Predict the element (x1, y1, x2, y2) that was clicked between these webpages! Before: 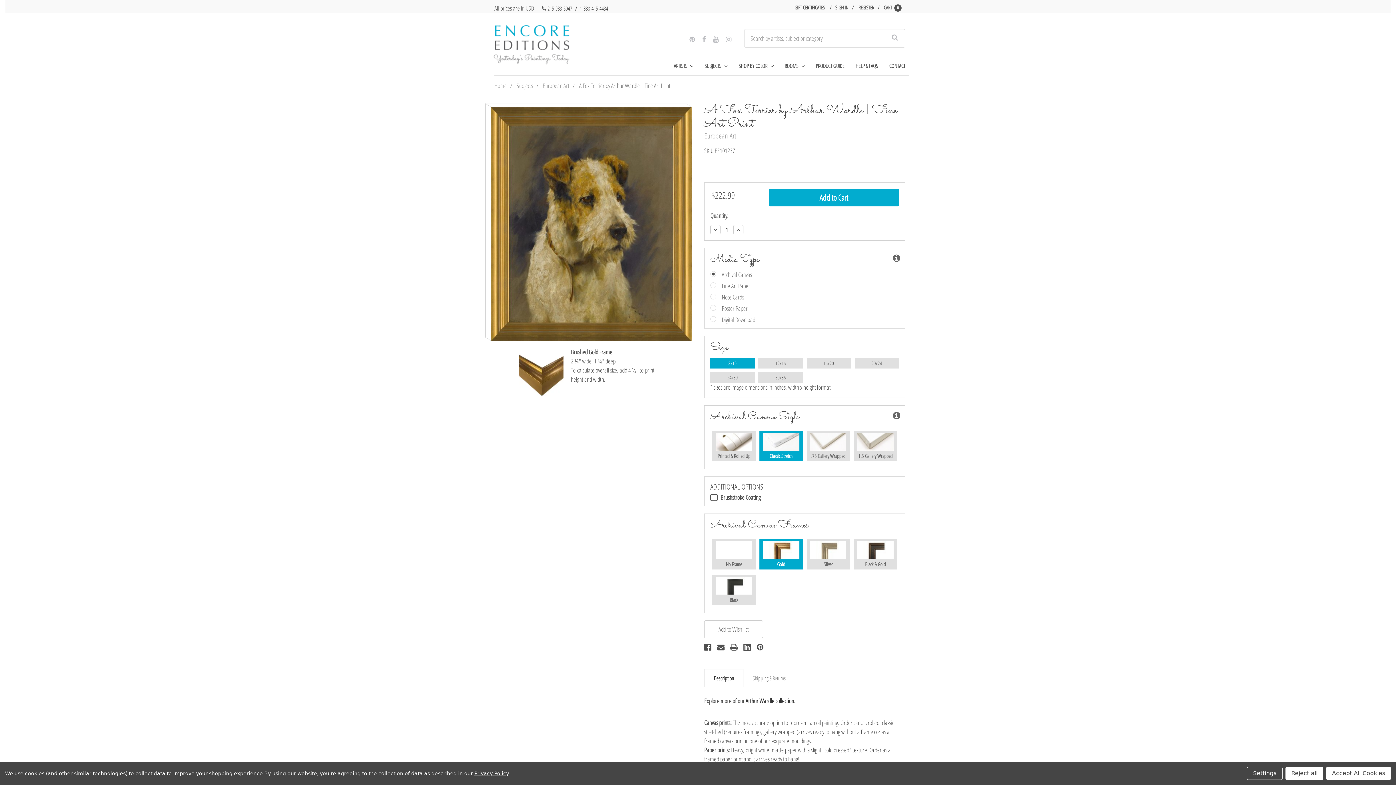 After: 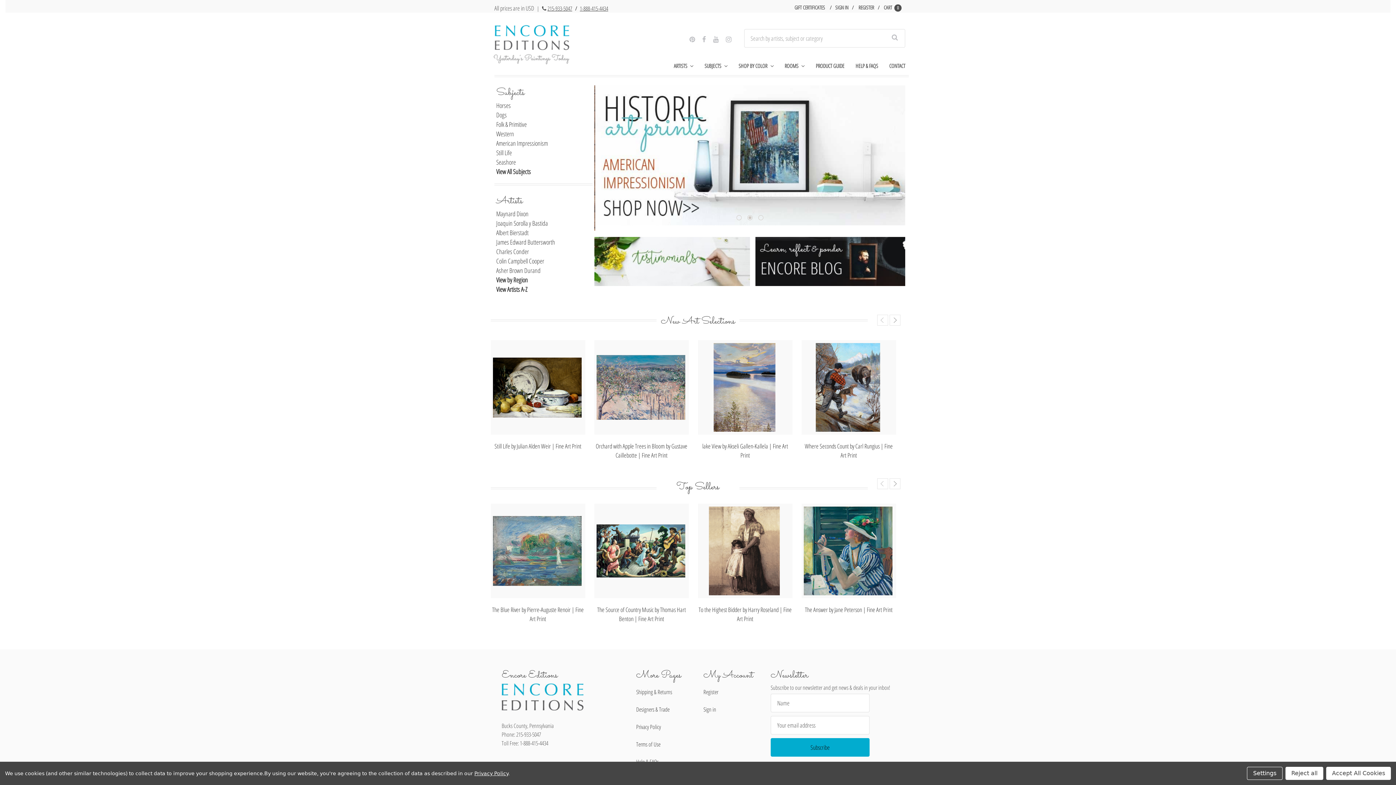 Action: label: Home bbox: (494, 81, 506, 89)